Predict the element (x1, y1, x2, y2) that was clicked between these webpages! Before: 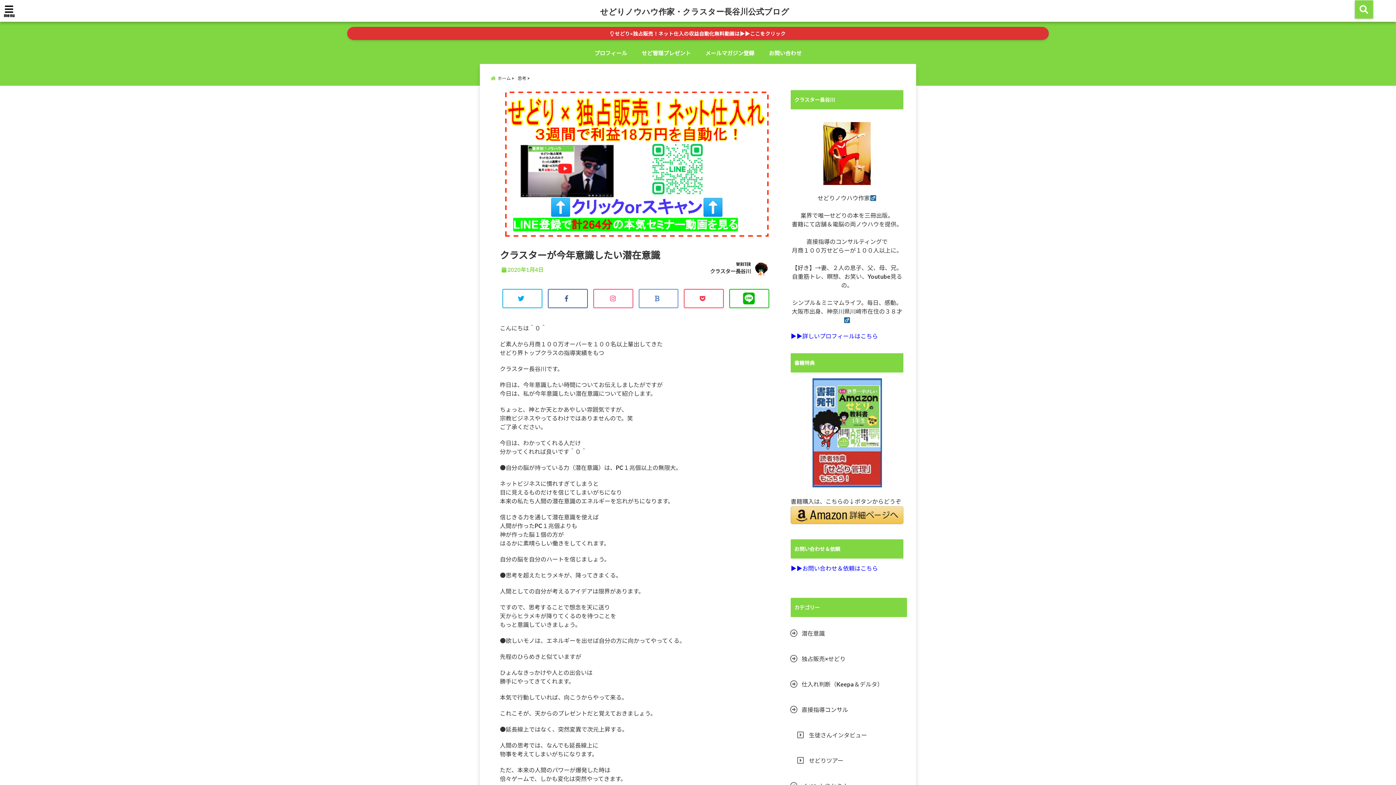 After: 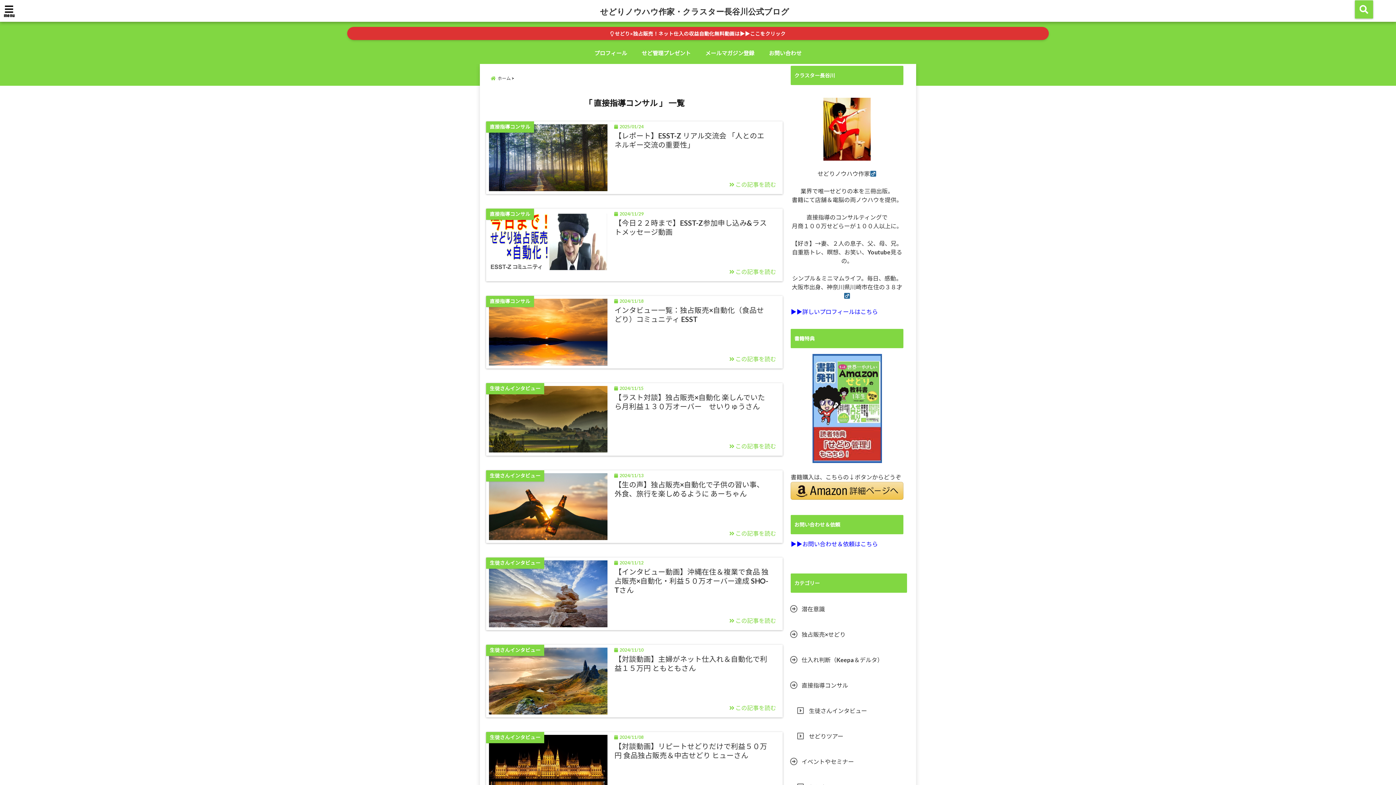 Action: label: 直接指導コンサル bbox: (789, 703, 850, 717)